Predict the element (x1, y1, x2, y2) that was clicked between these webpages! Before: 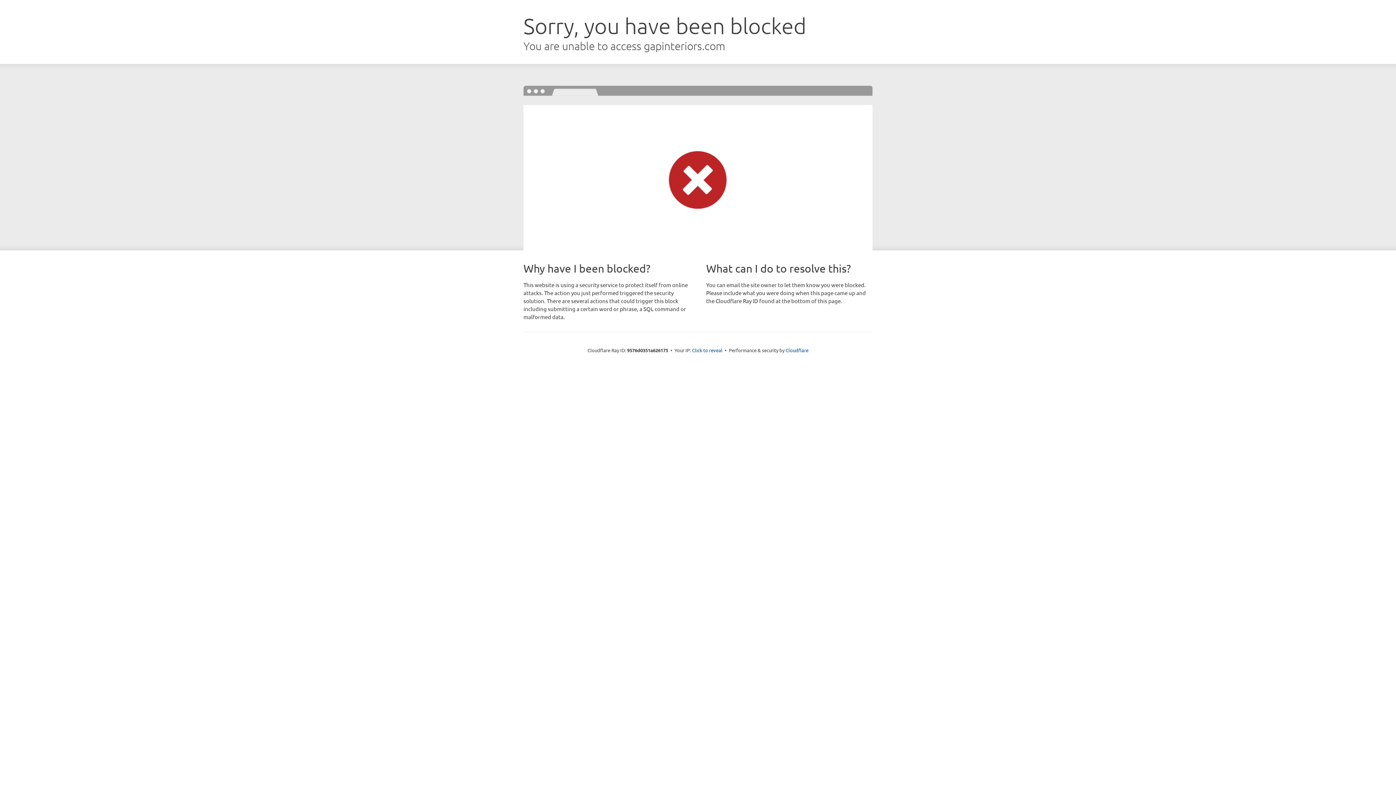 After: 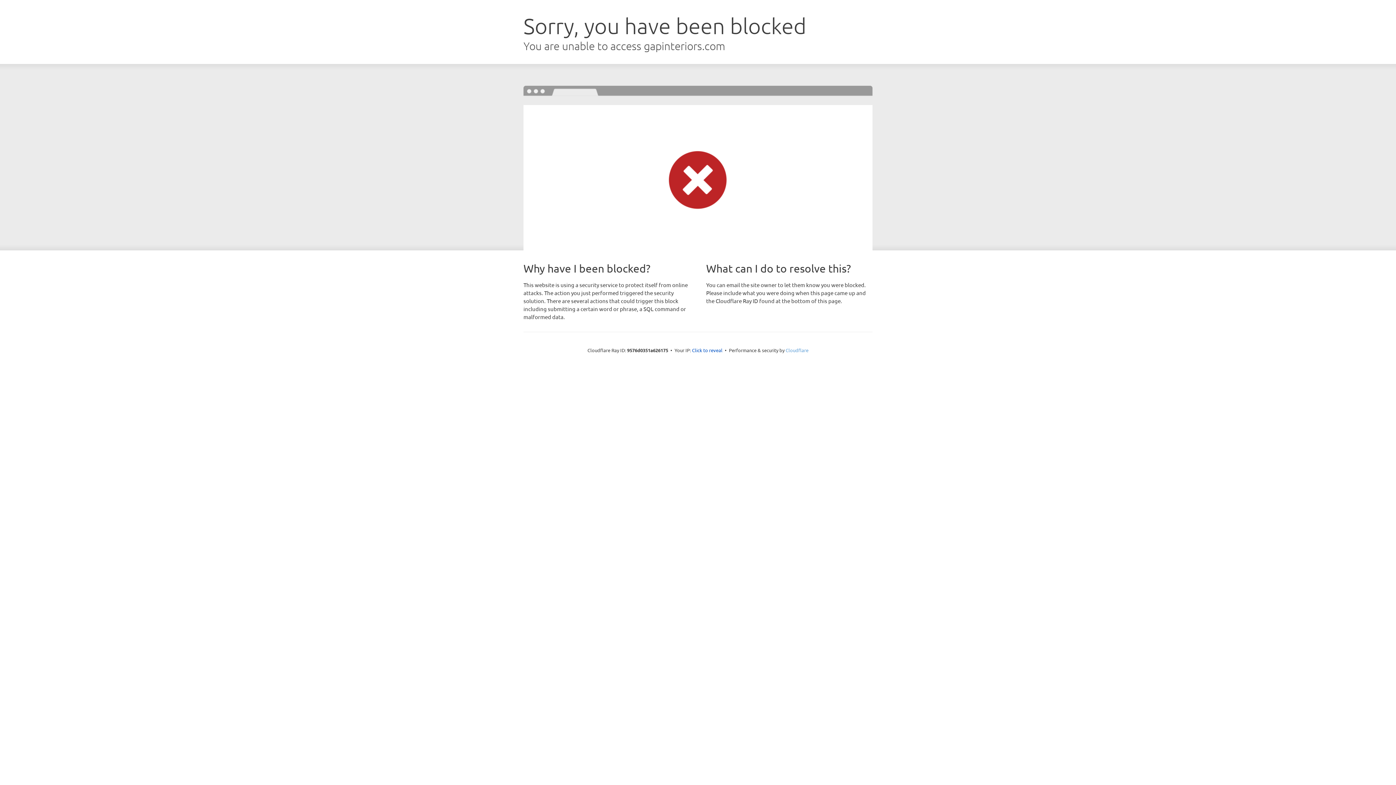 Action: bbox: (785, 347, 808, 353) label: Cloudflare